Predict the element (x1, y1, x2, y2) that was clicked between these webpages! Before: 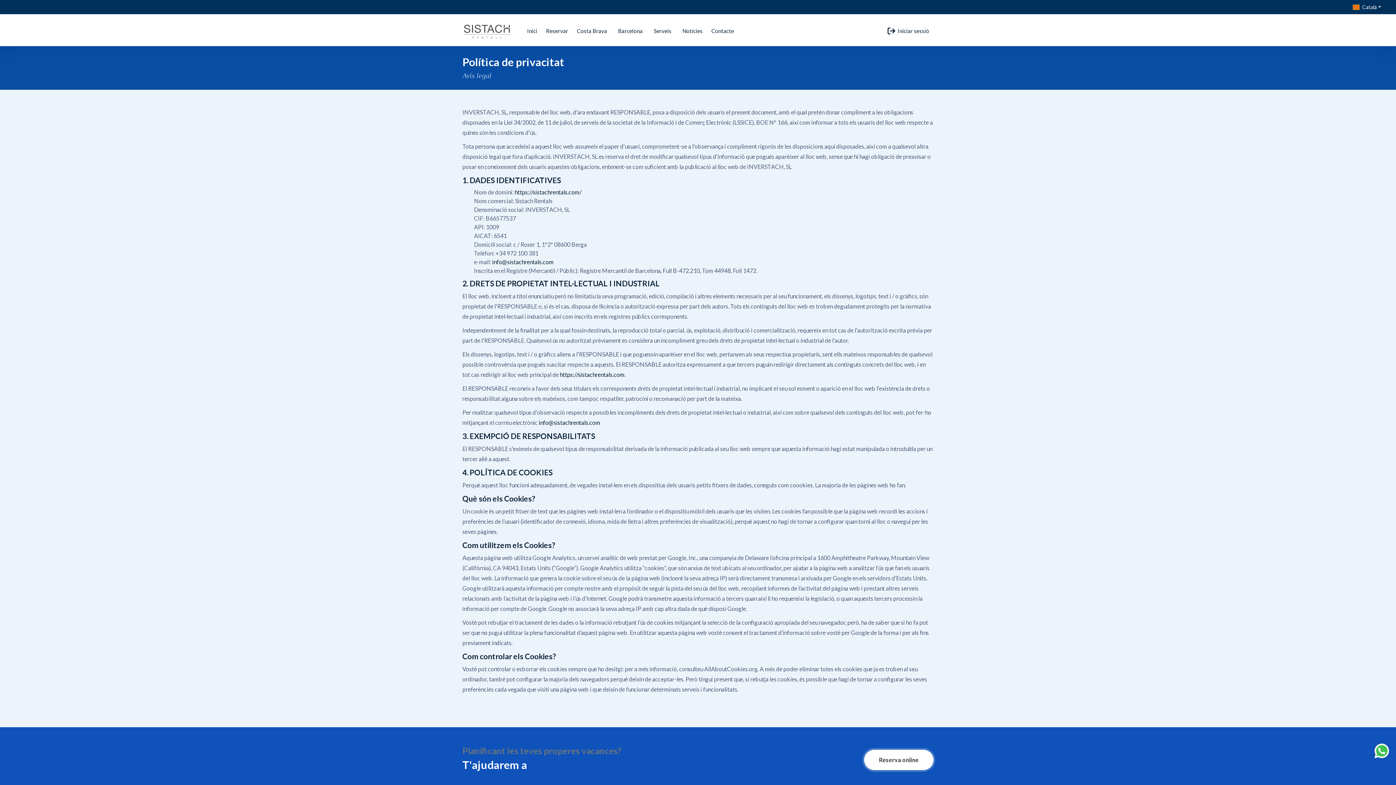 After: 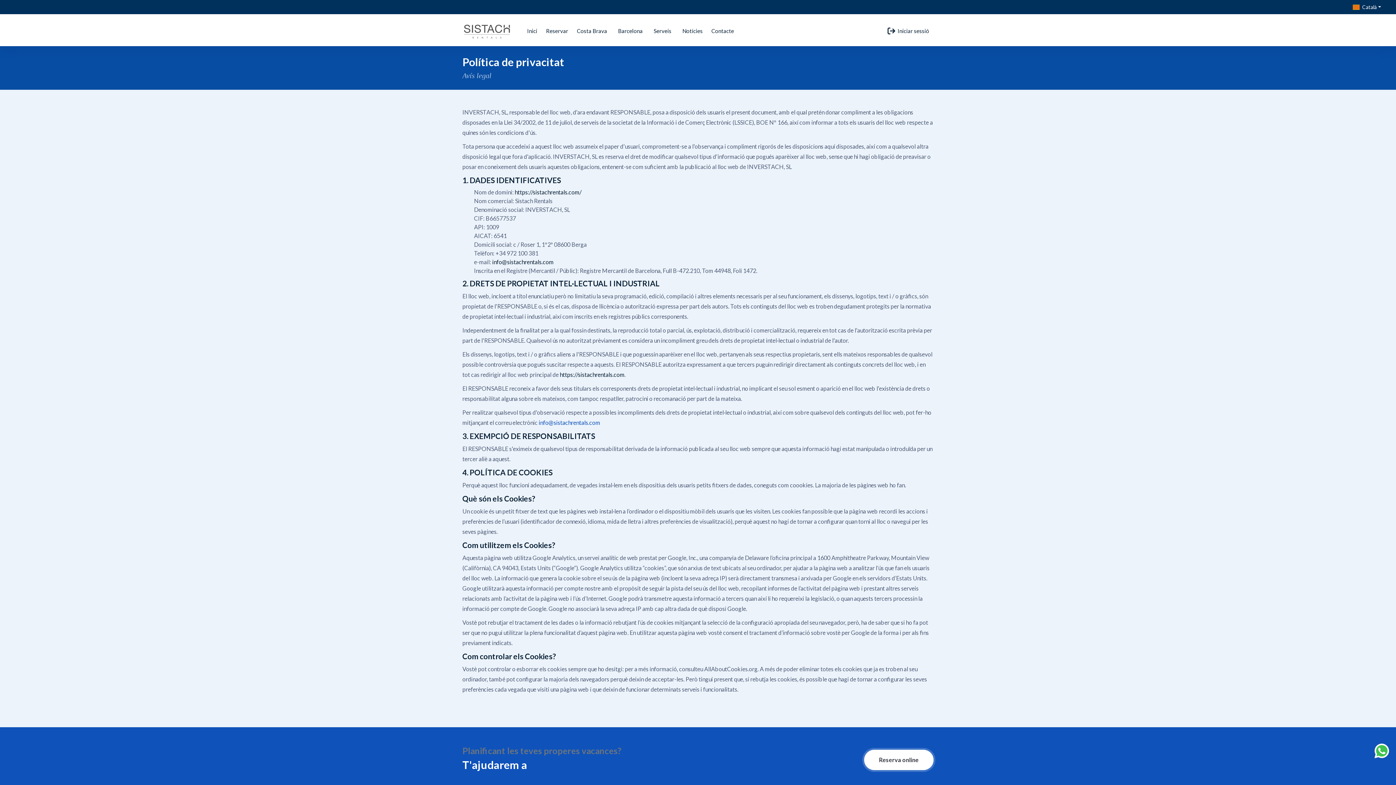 Action: label: info@sistachrentals.com bbox: (538, 419, 600, 426)